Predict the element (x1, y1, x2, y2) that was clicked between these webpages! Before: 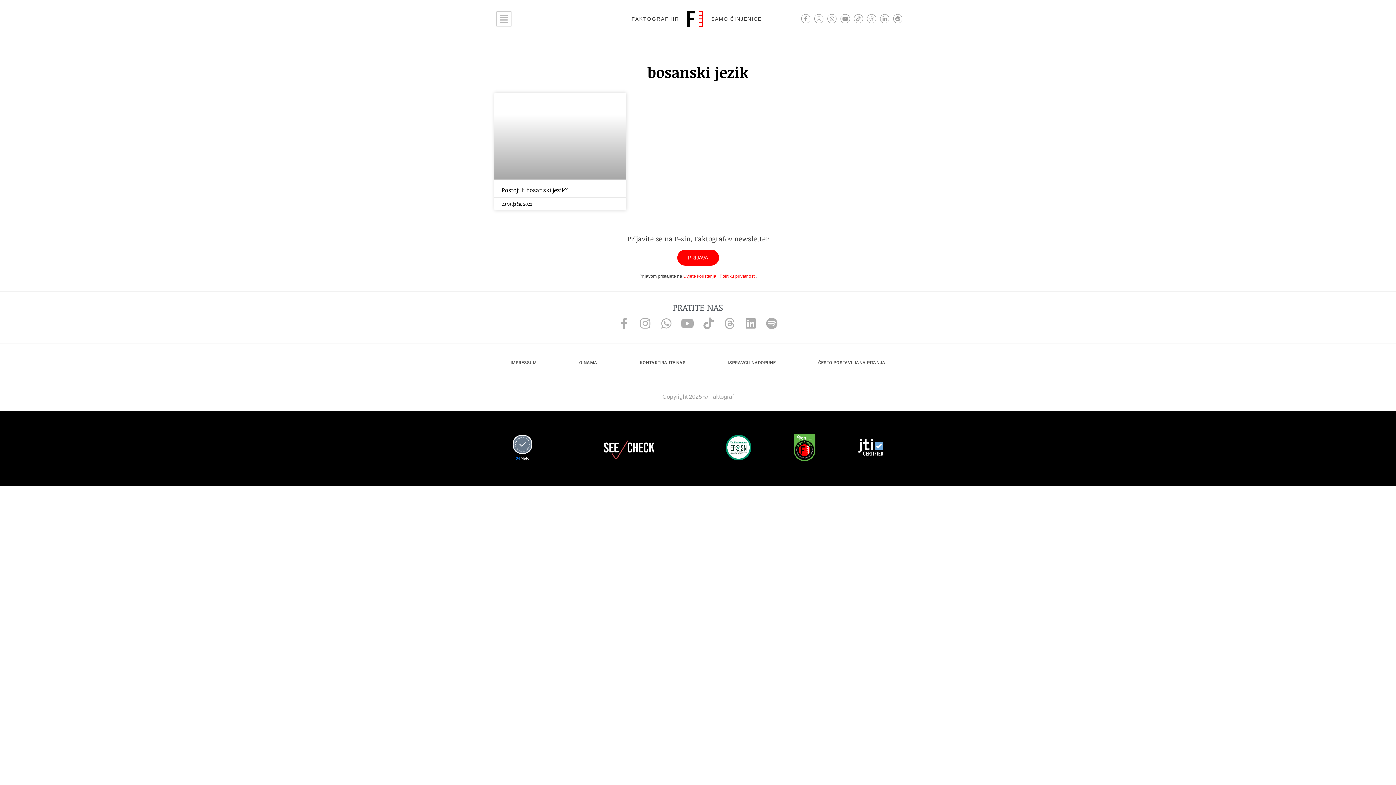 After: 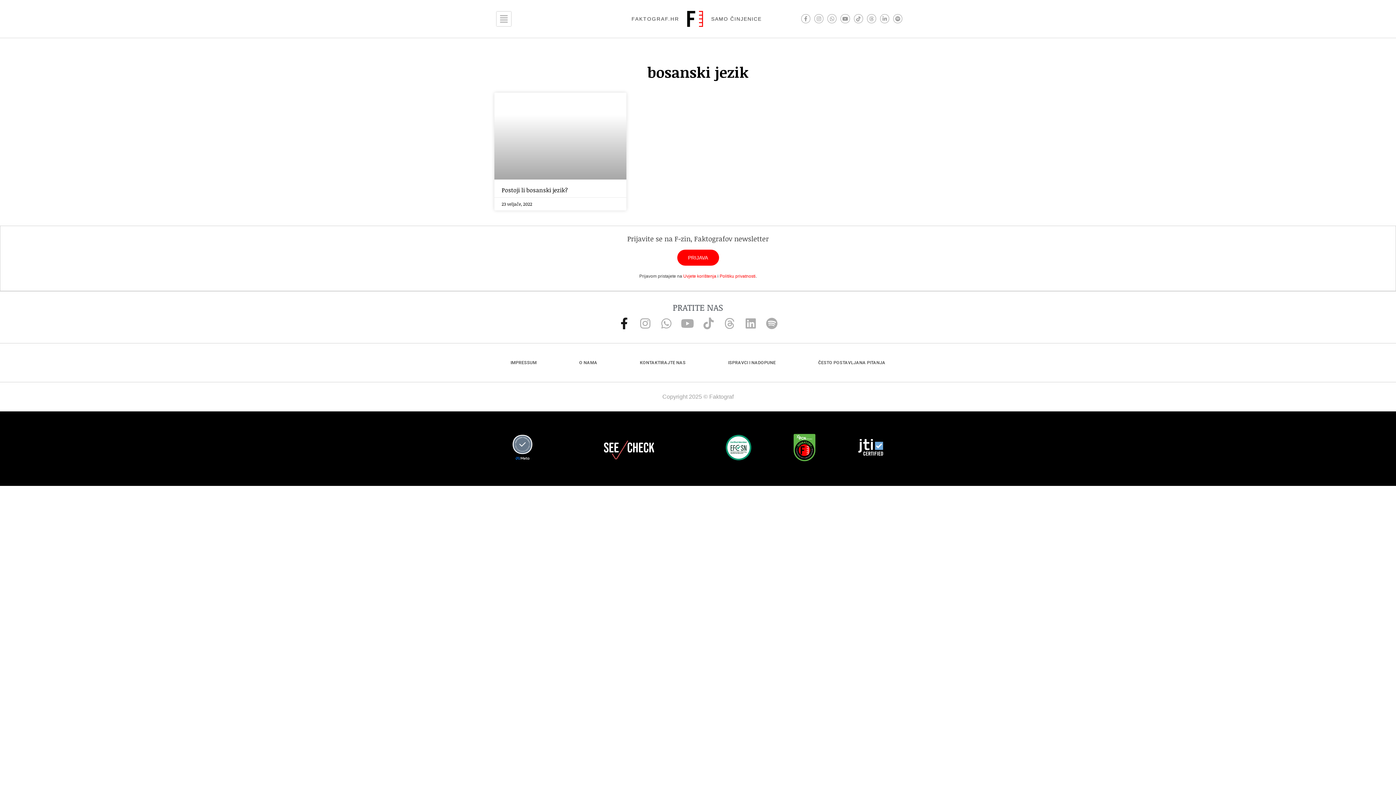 Action: bbox: (618, 317, 630, 329) label: Facebook-f